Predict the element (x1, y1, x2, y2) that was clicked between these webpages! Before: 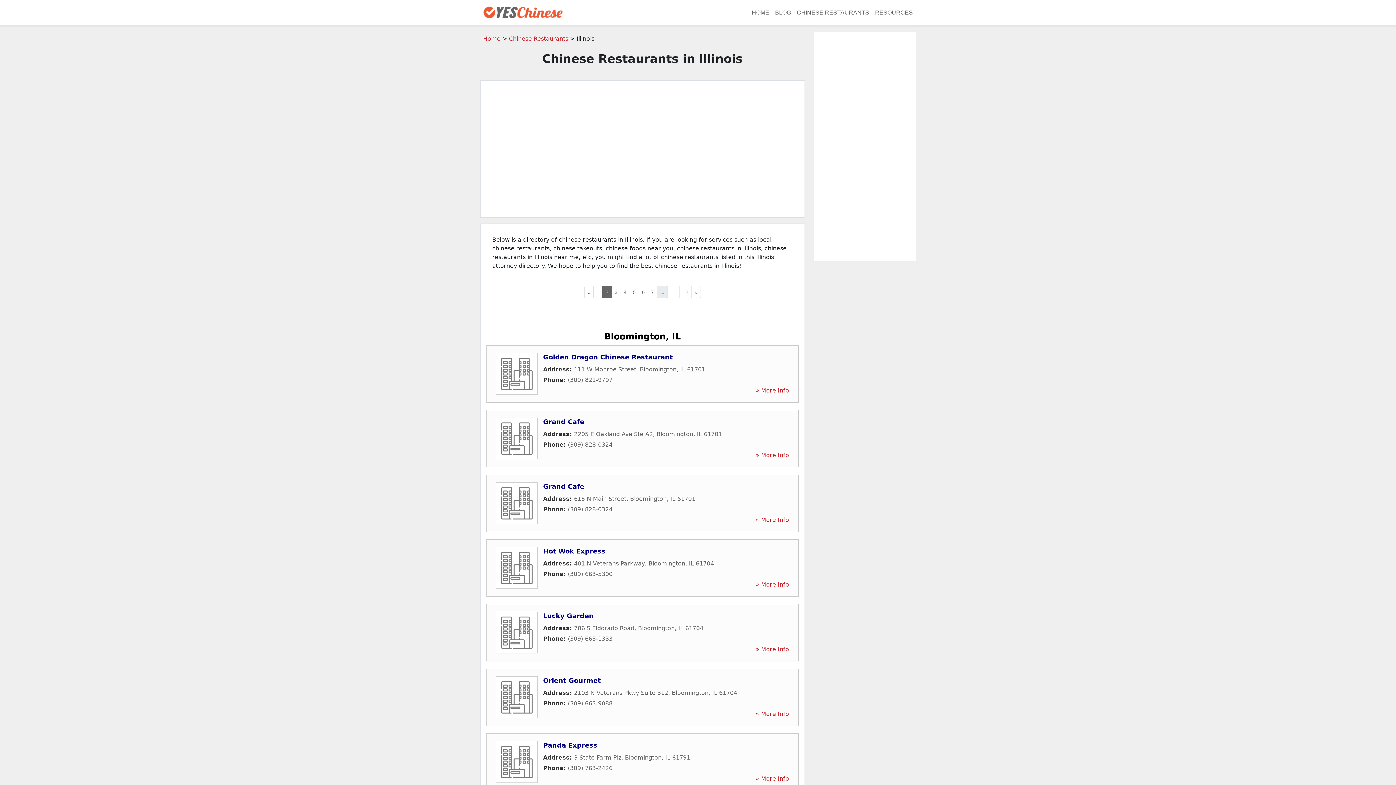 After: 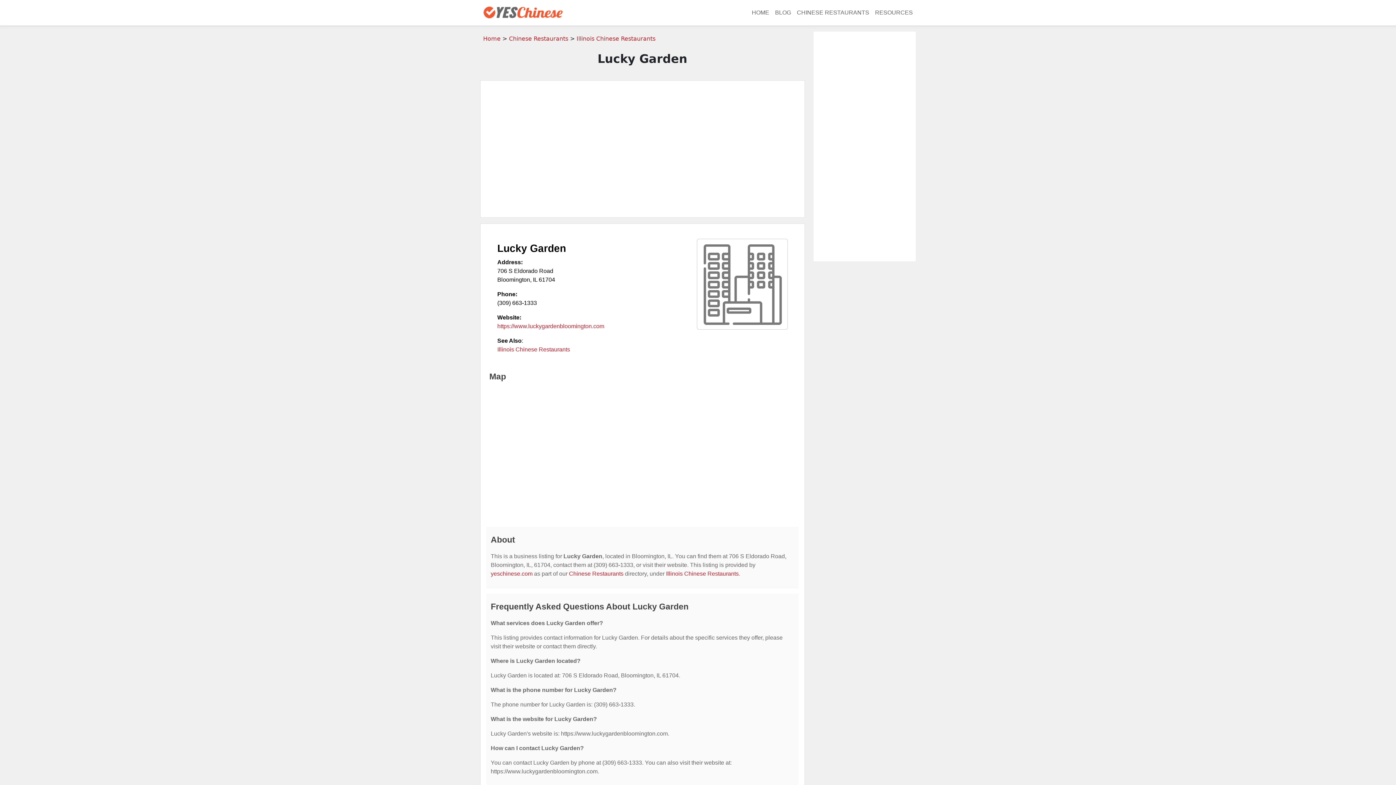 Action: label: Lucky Garden bbox: (543, 612, 593, 619)